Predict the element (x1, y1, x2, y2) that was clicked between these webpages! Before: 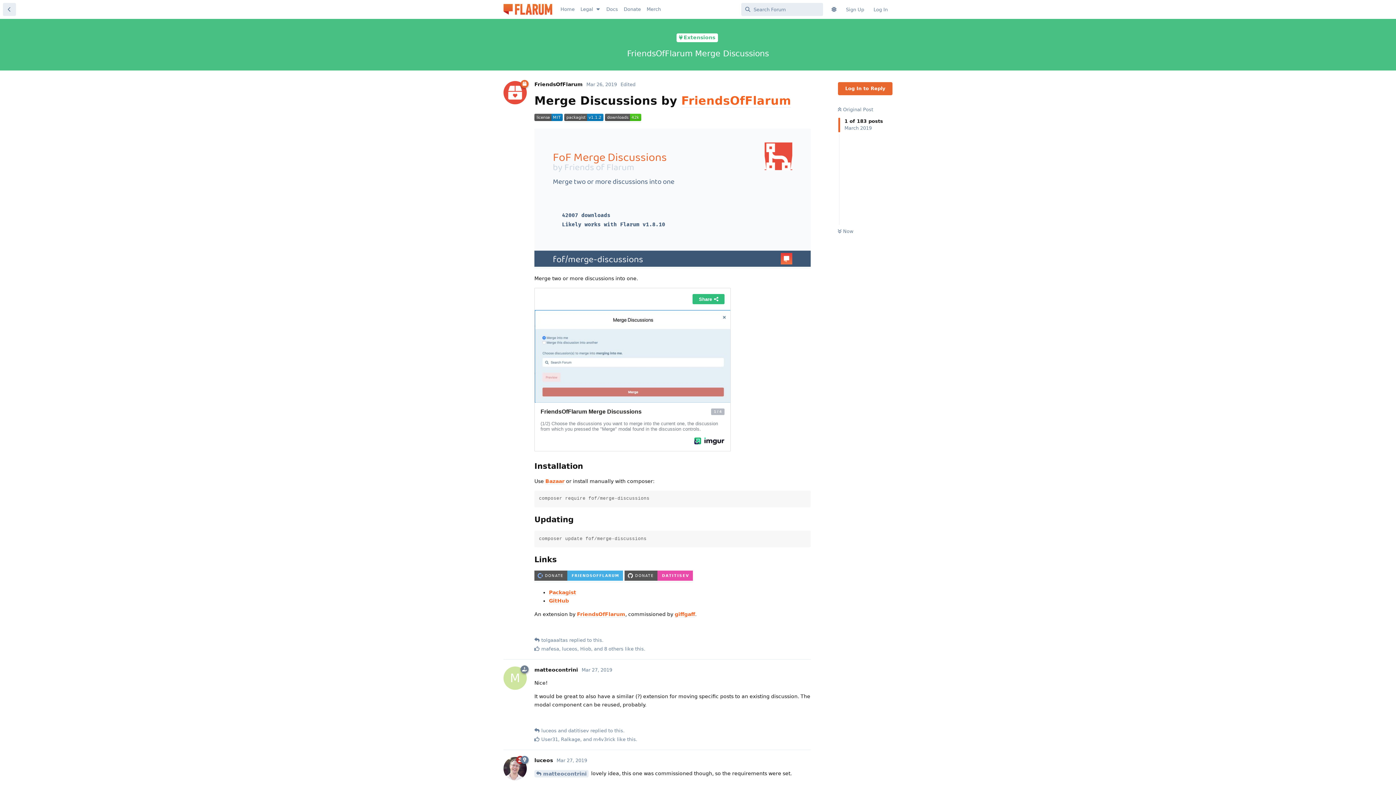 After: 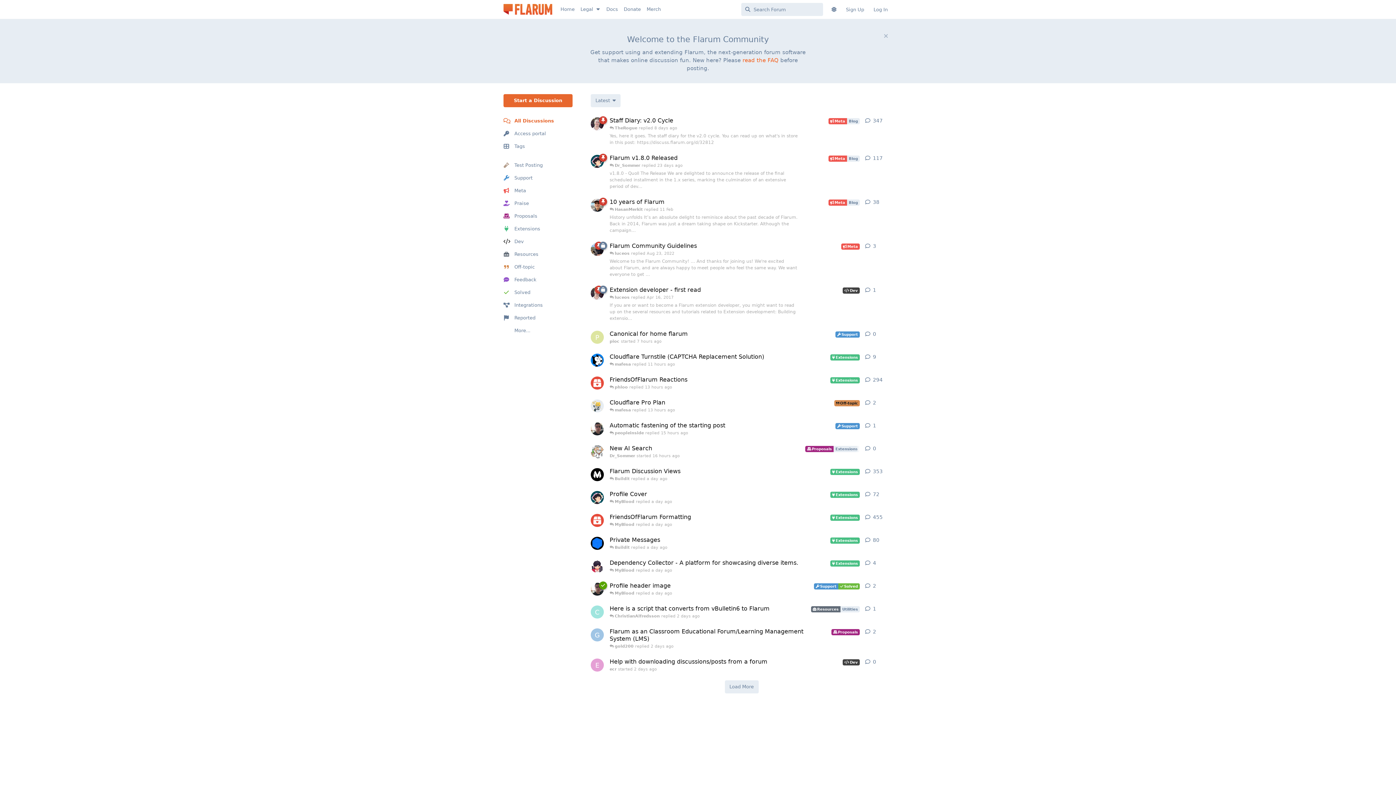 Action: bbox: (503, 5, 552, 12)